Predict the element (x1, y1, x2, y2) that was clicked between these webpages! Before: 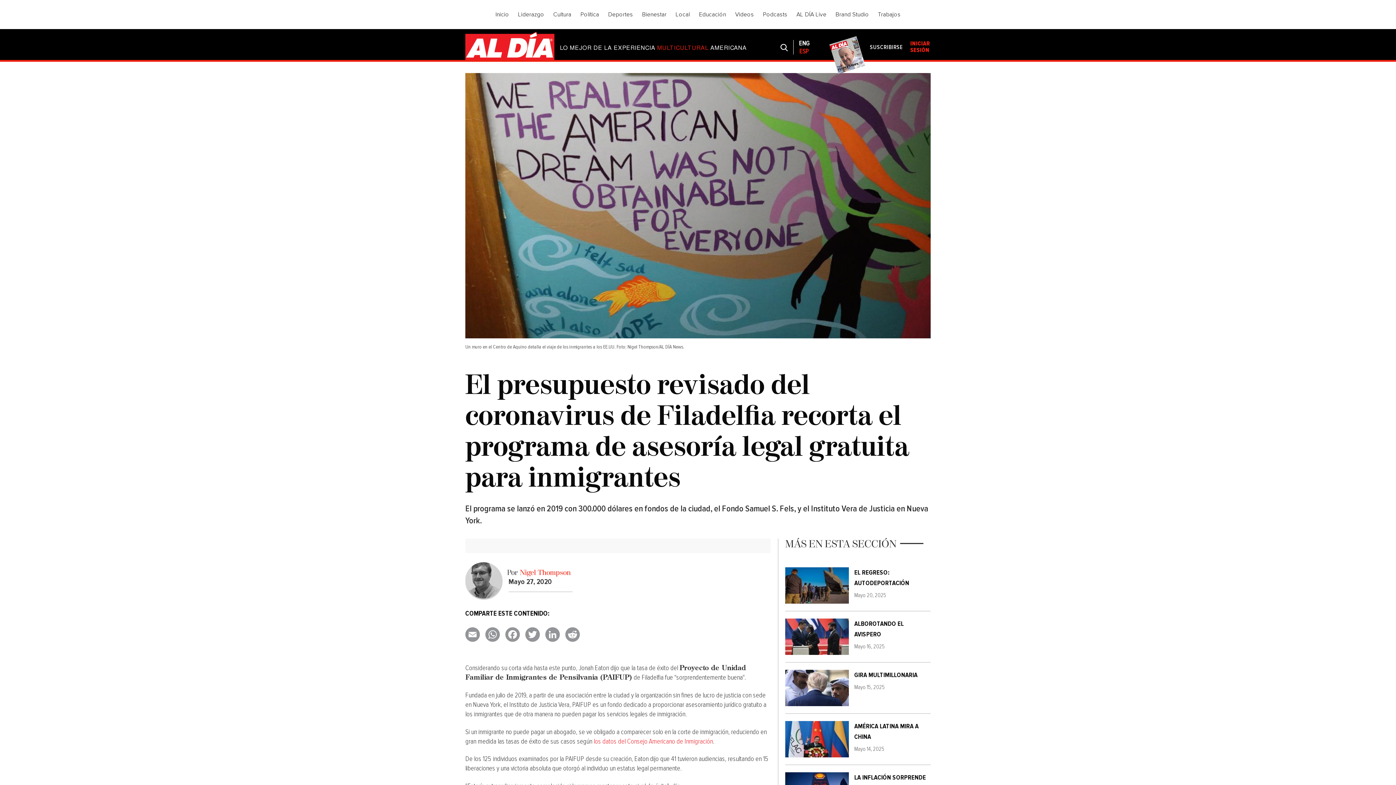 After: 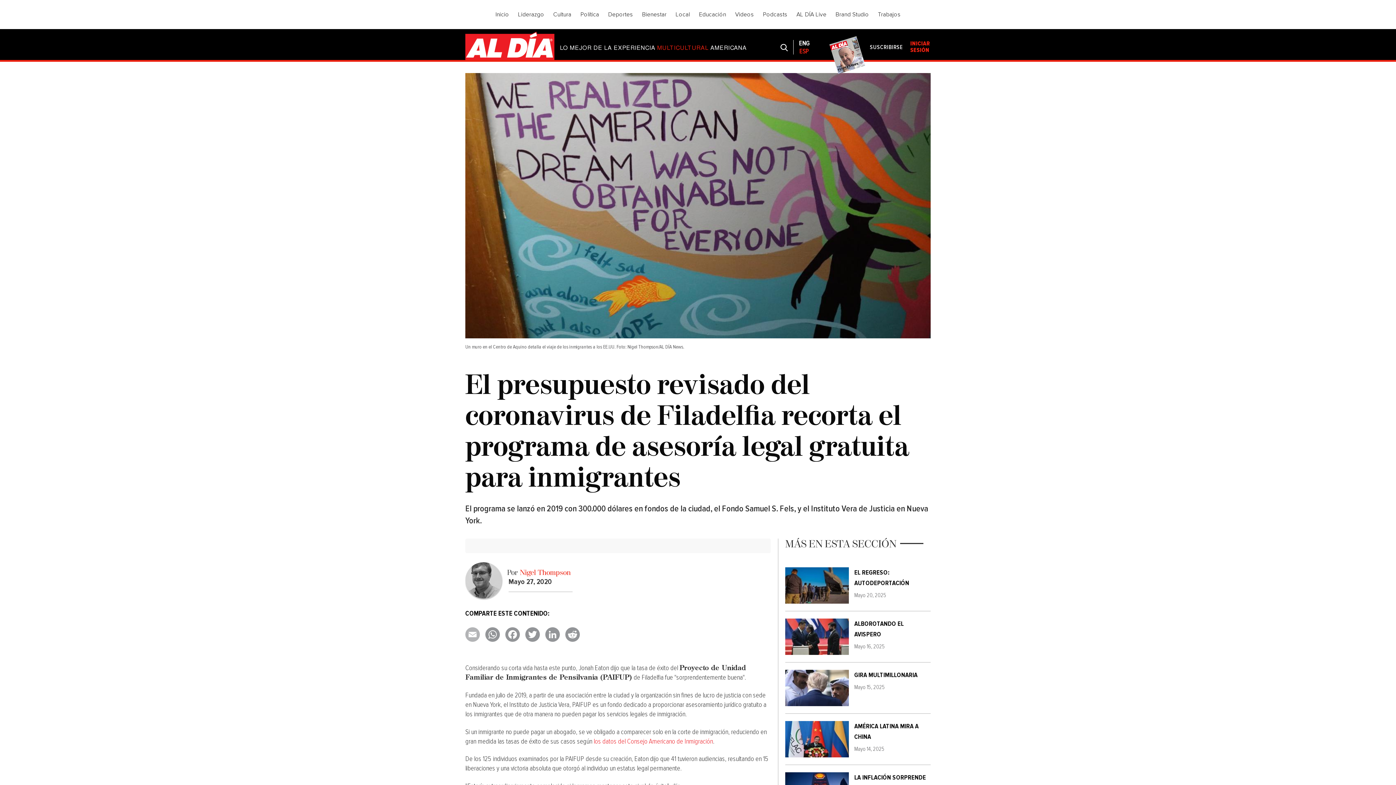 Action: label: Email bbox: (465, 627, 485, 642)